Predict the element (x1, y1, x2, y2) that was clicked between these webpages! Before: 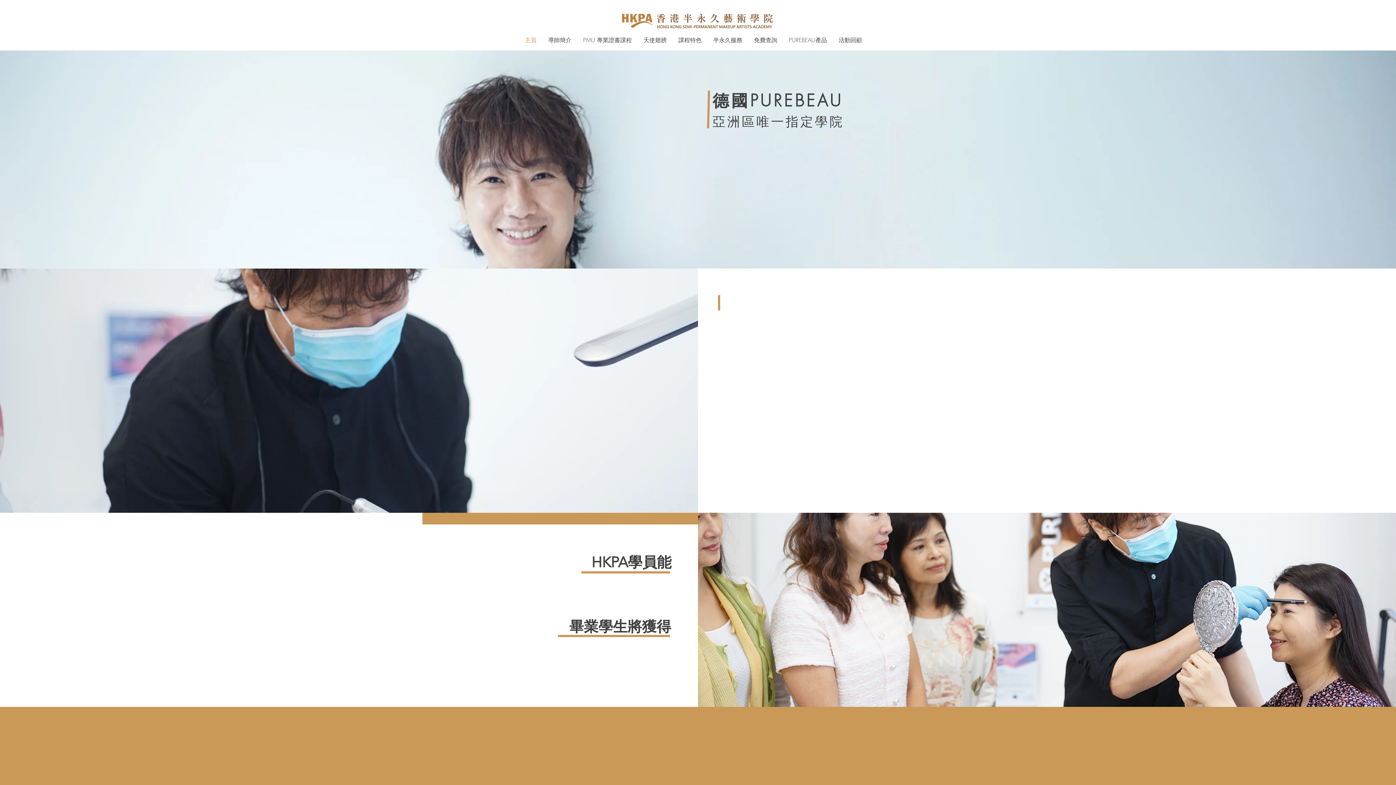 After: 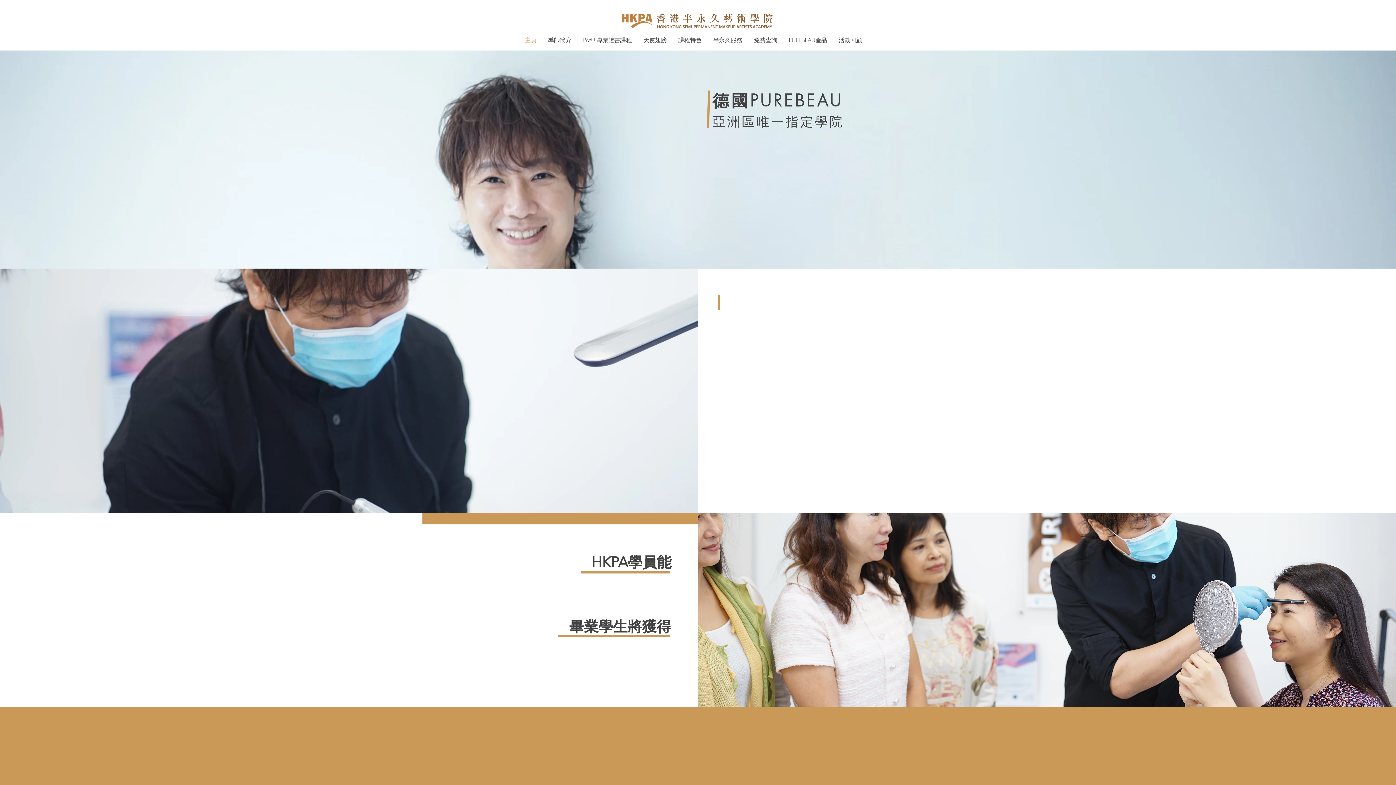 Action: label: 免費查詢 bbox: (750, 32, 785, 47)